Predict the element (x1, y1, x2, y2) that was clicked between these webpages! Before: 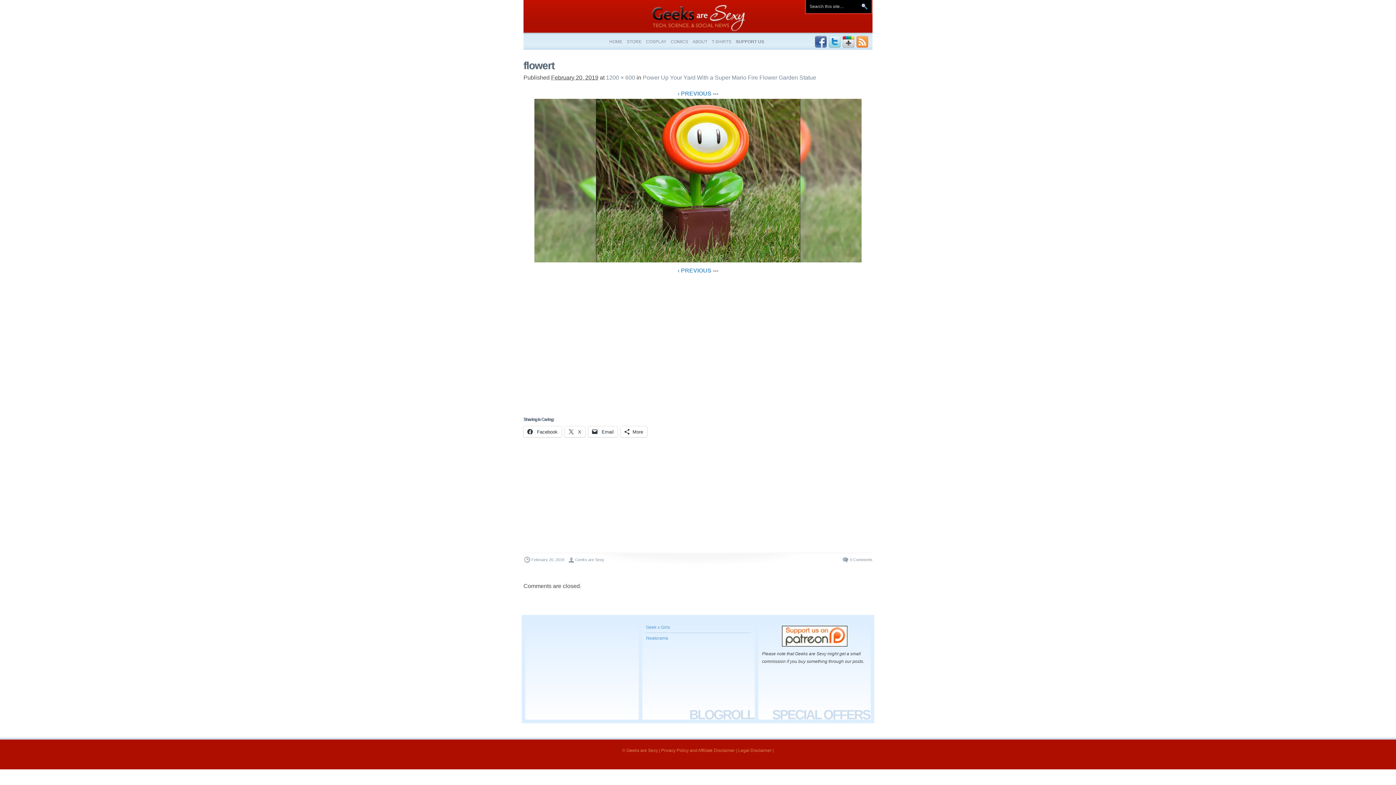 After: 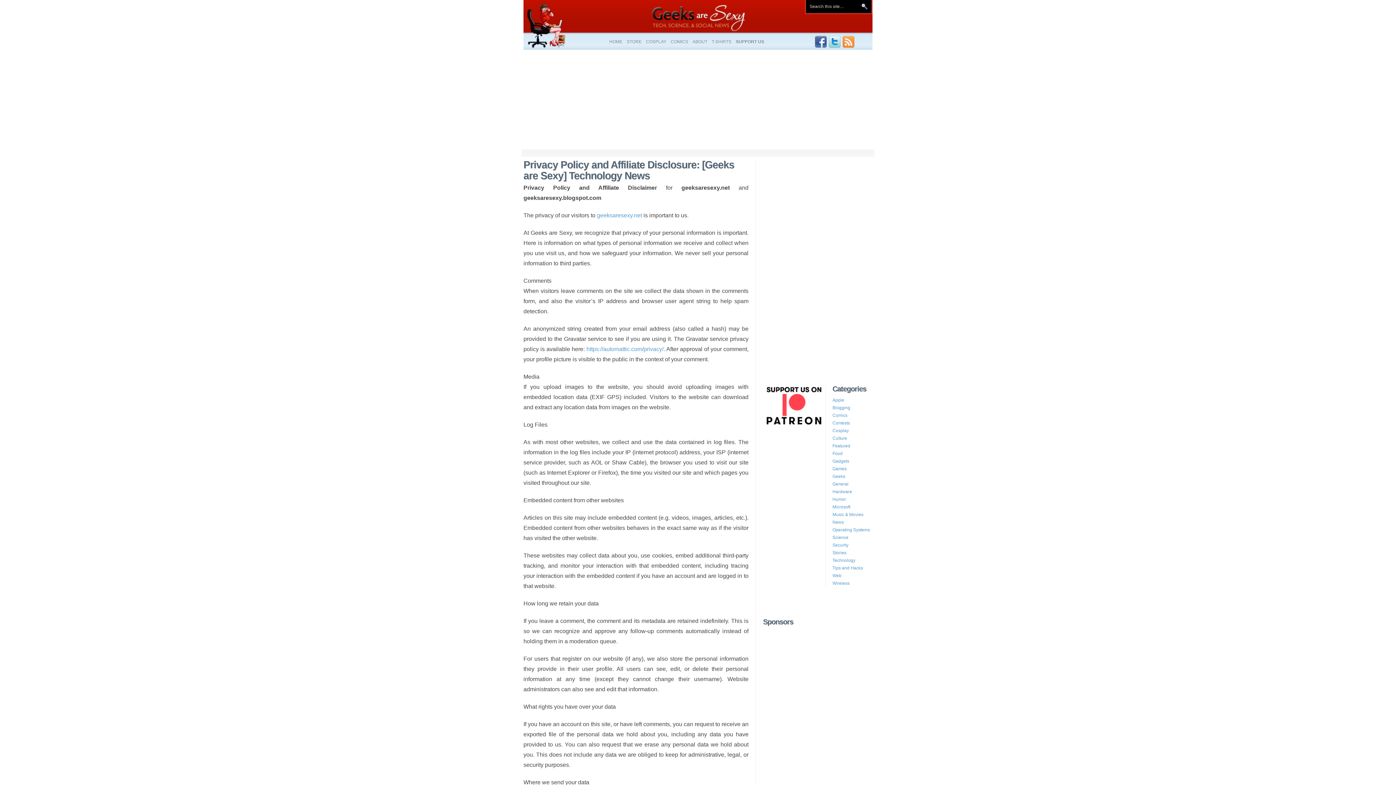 Action: bbox: (661, 748, 735, 753) label: Privacy Policy and Affiliate Disclaimer